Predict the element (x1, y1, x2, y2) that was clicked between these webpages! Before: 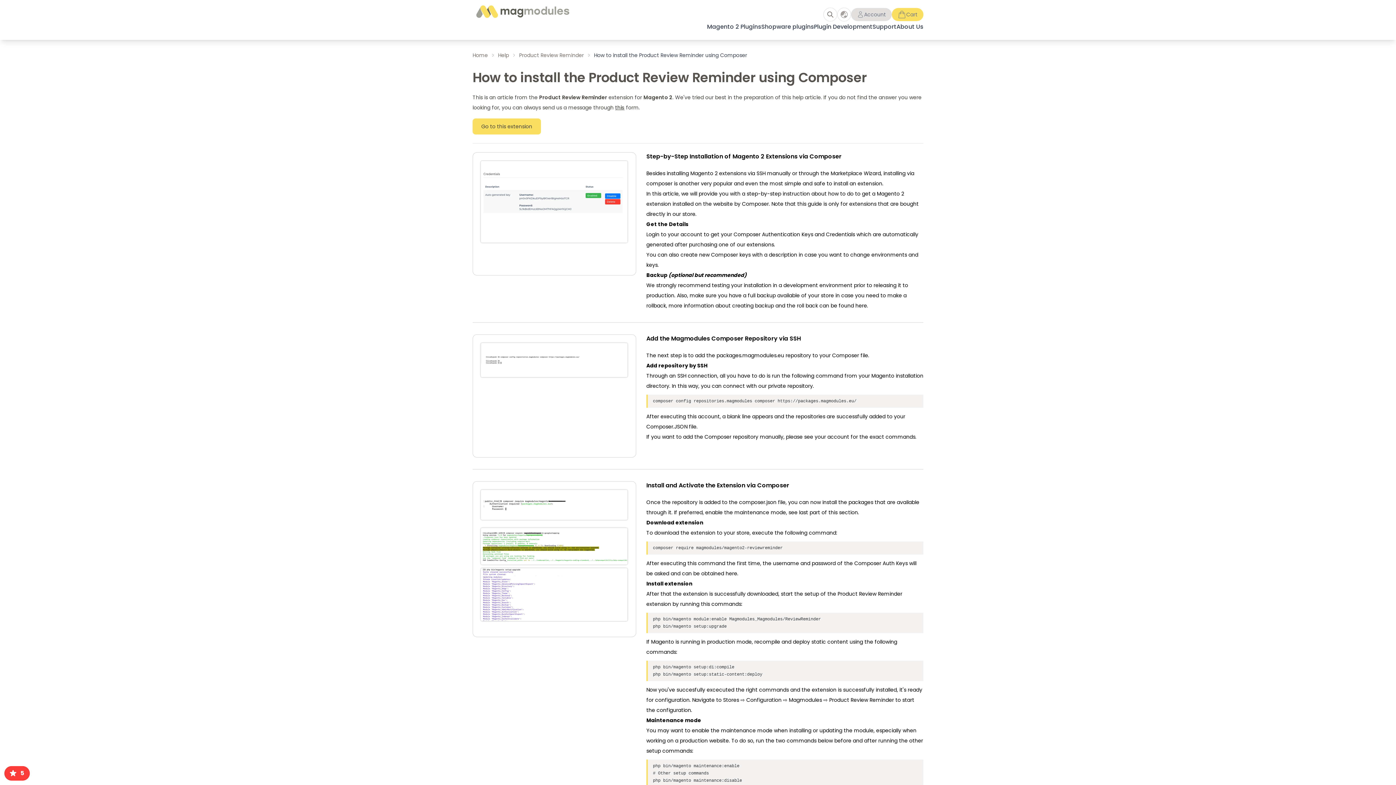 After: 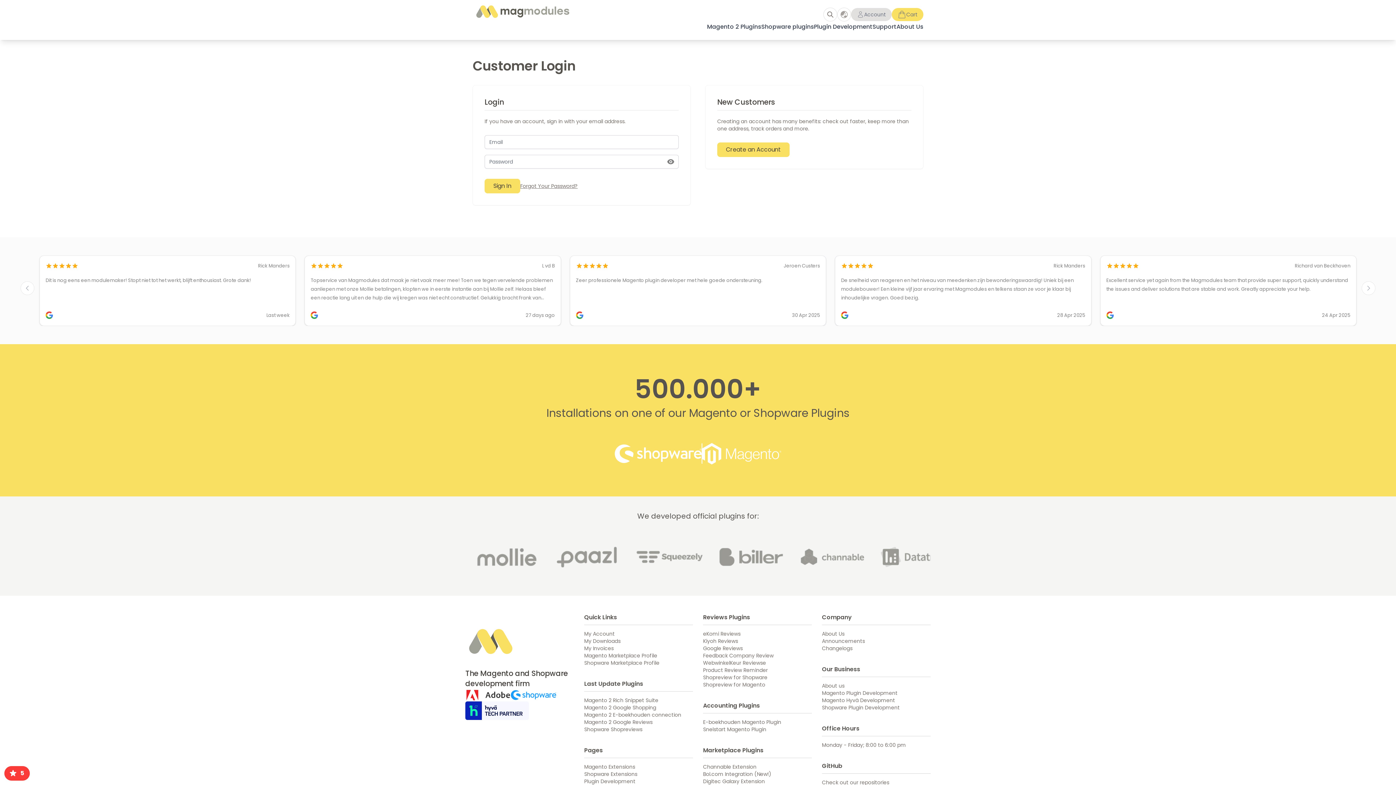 Action: label: Credentials bbox: (826, 230, 855, 238)